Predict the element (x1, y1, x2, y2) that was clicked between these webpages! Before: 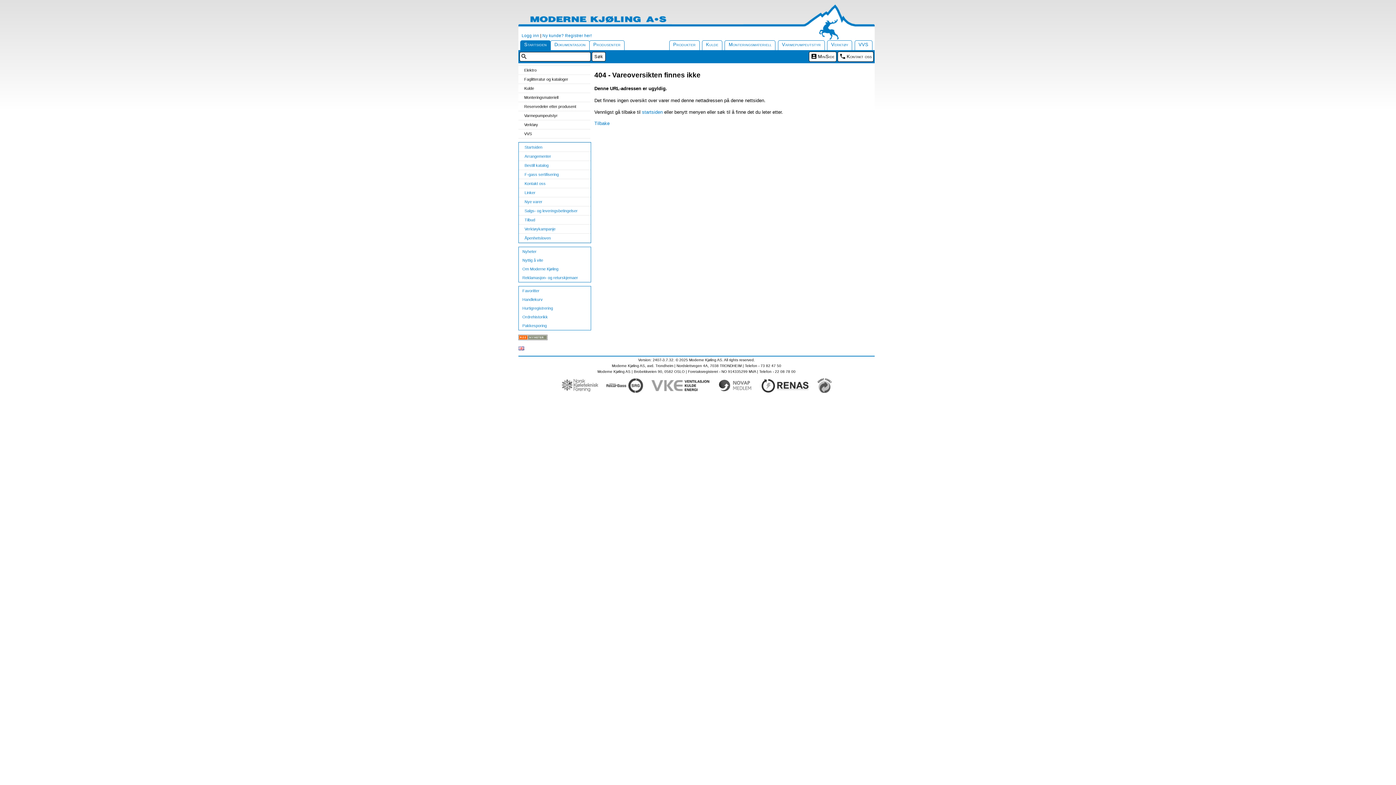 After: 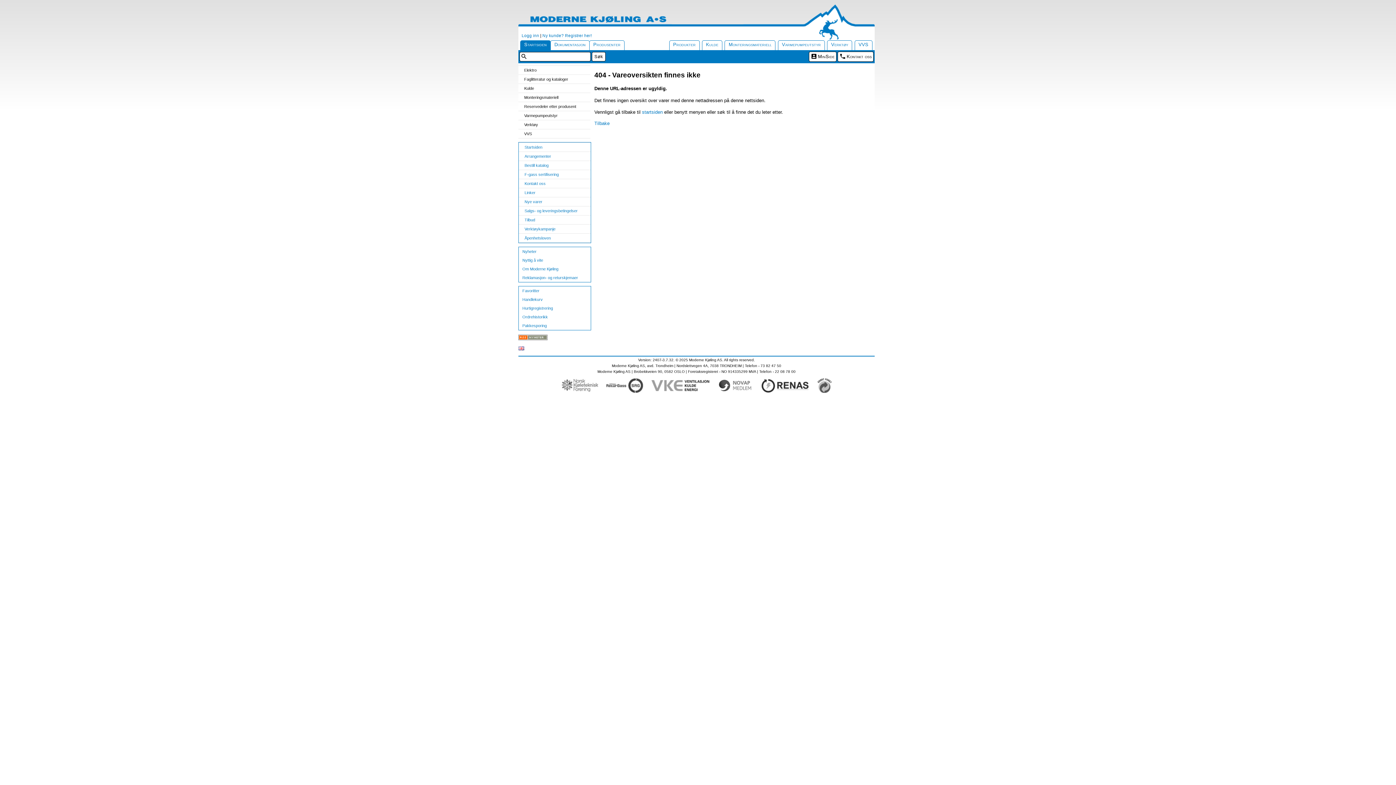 Action: bbox: (518, 337, 547, 341)